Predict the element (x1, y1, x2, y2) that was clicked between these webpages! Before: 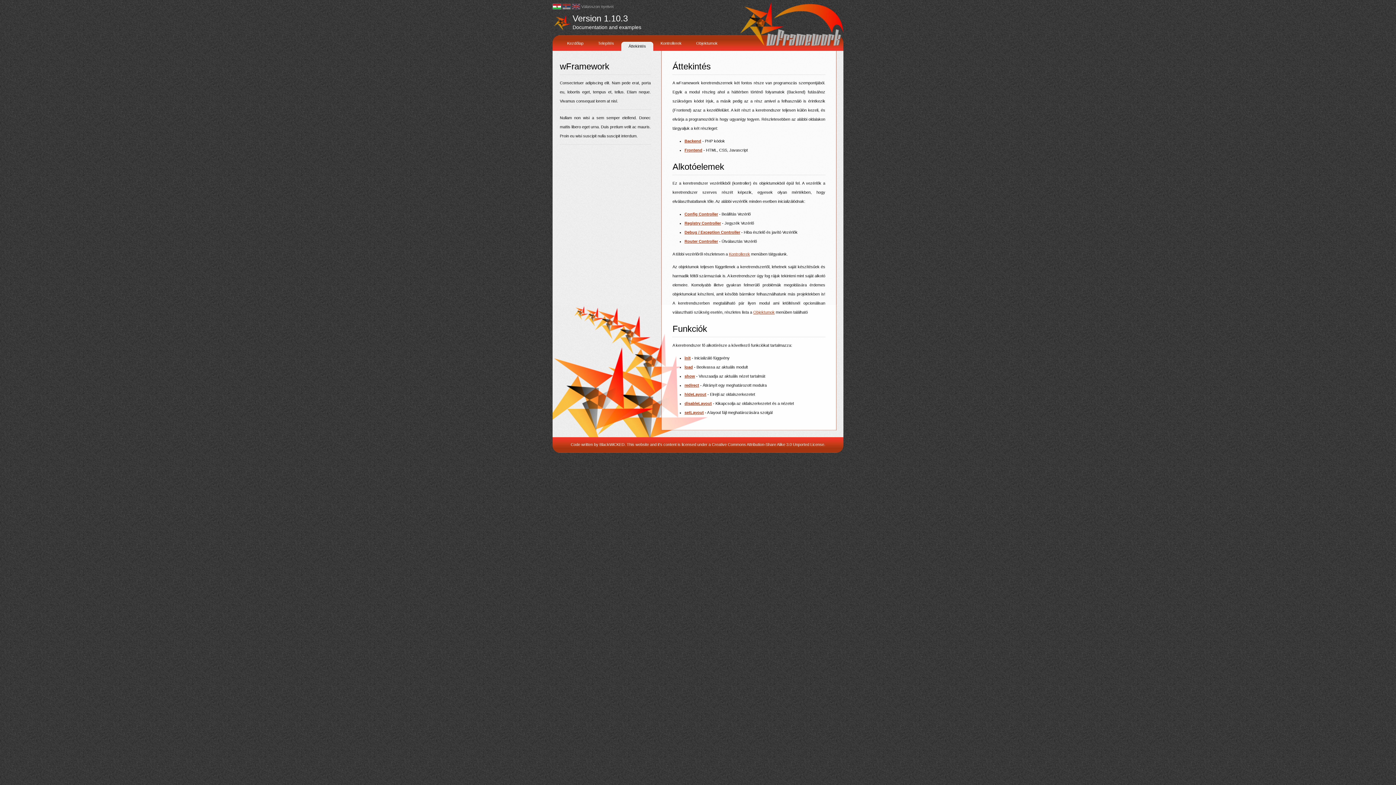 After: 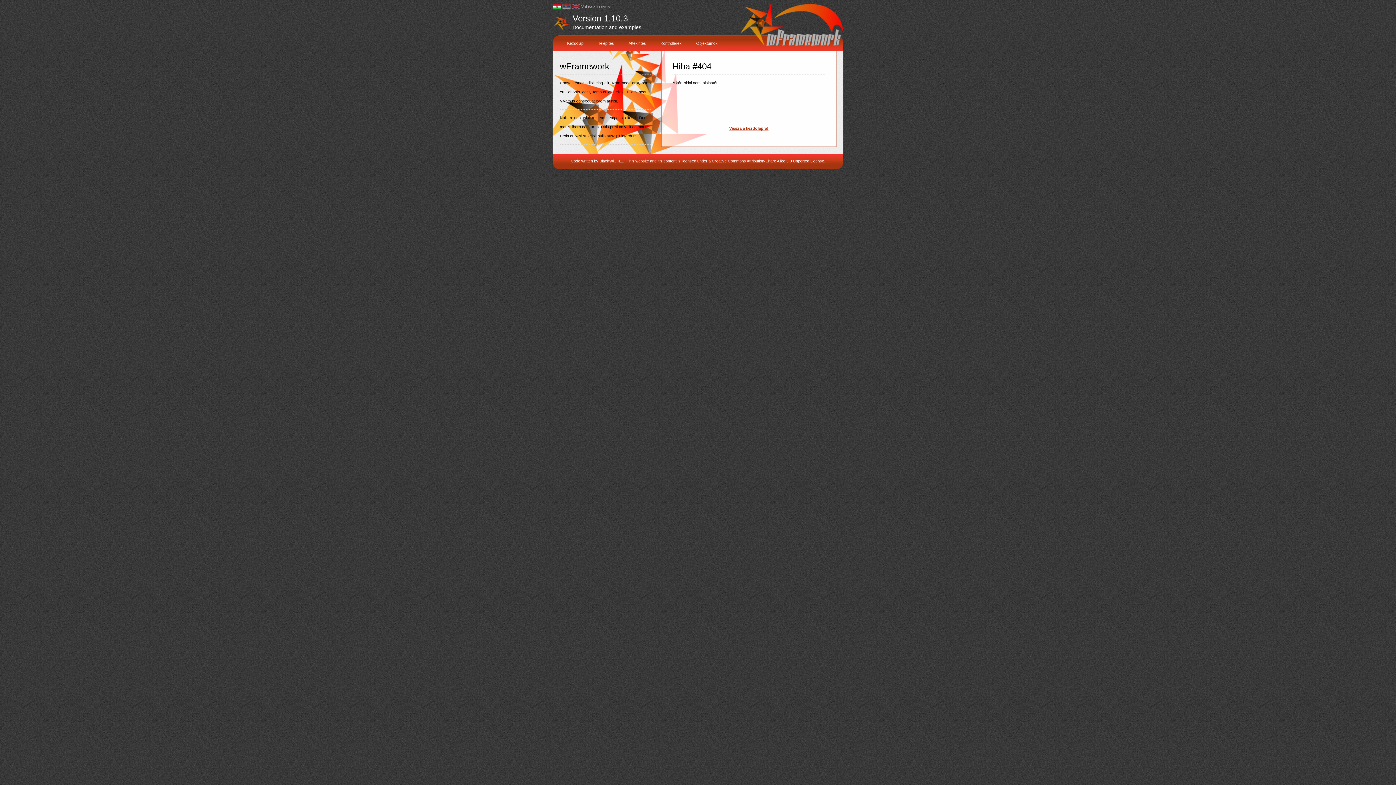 Action: label: disableLayout bbox: (684, 401, 712, 405)